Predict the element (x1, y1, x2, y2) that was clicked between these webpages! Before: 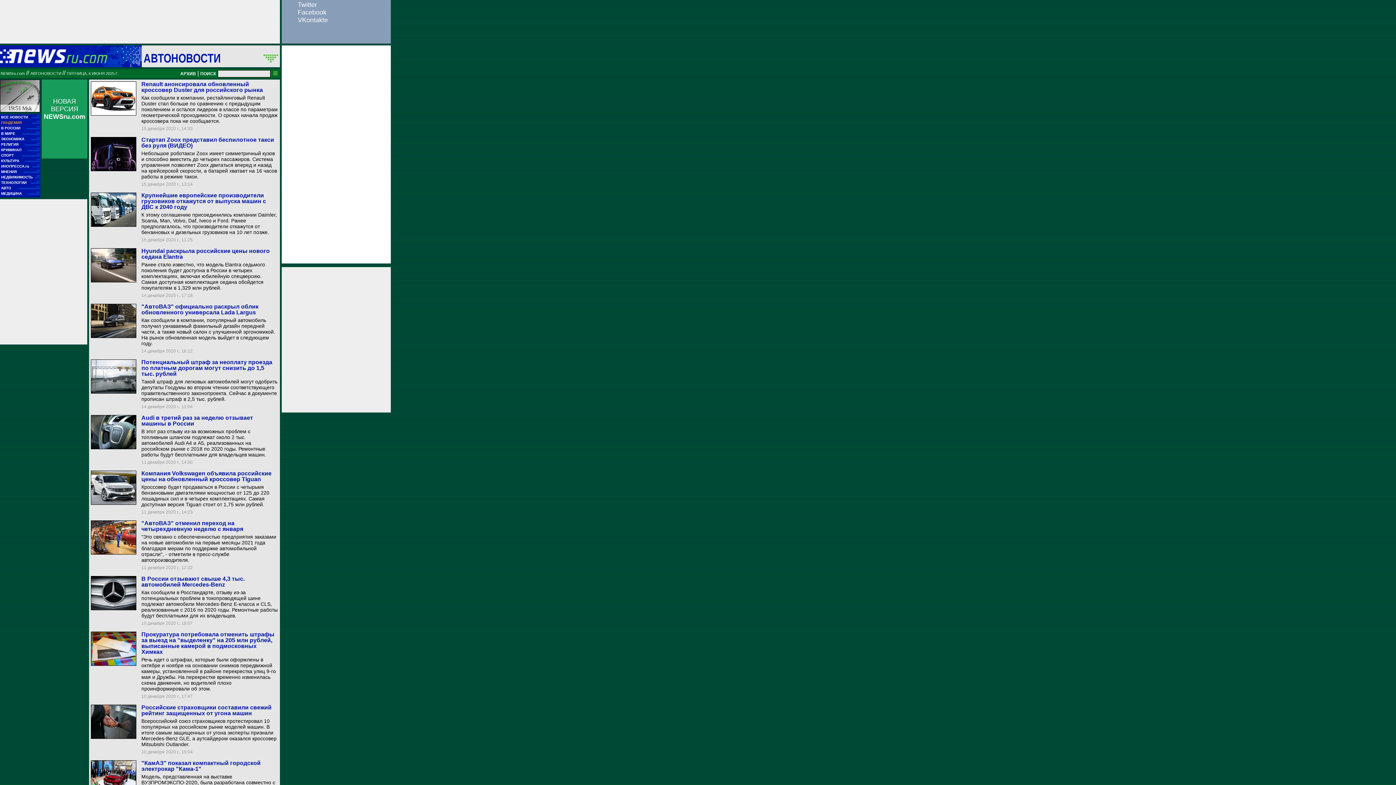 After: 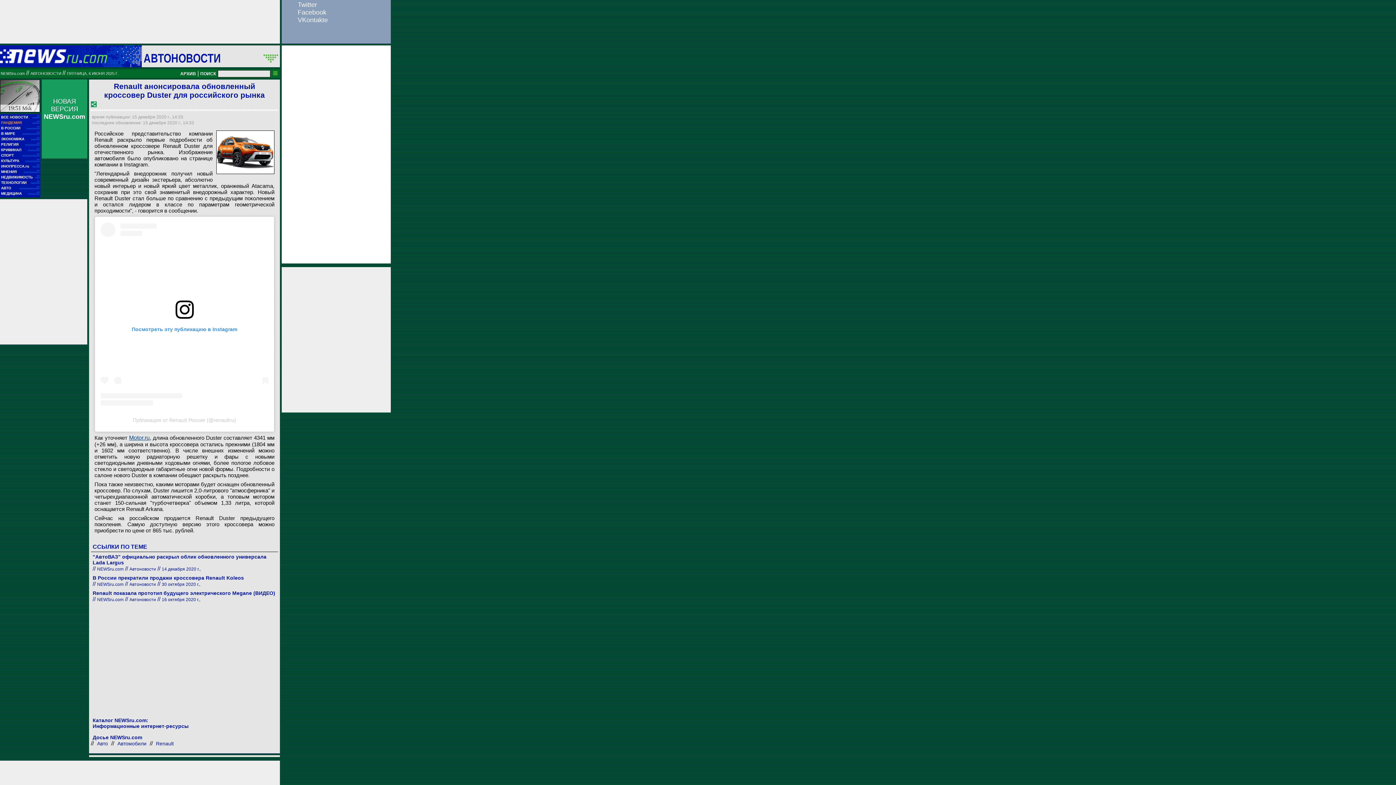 Action: label: Renault анонсировала обновленный кроссовер Duster для российского рынка bbox: (141, 81, 262, 93)